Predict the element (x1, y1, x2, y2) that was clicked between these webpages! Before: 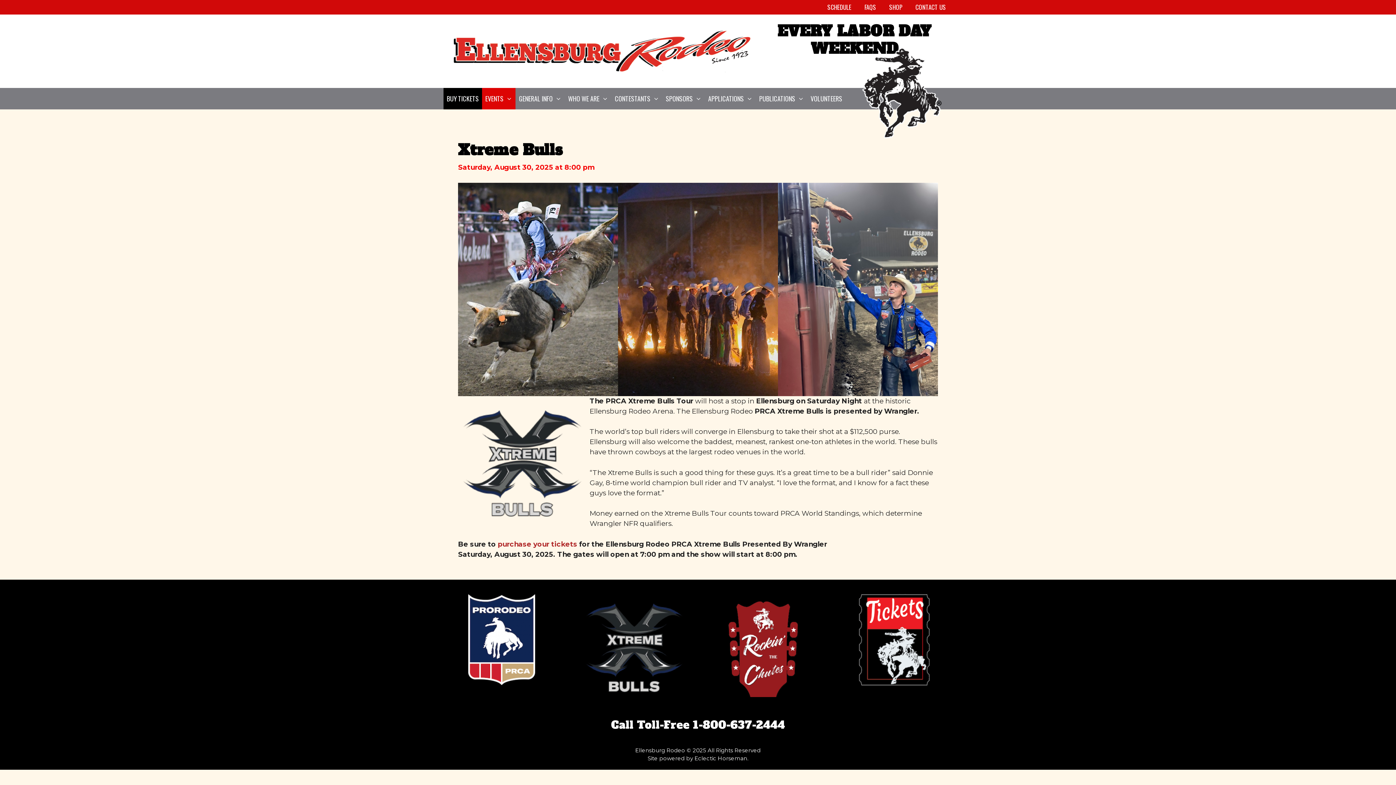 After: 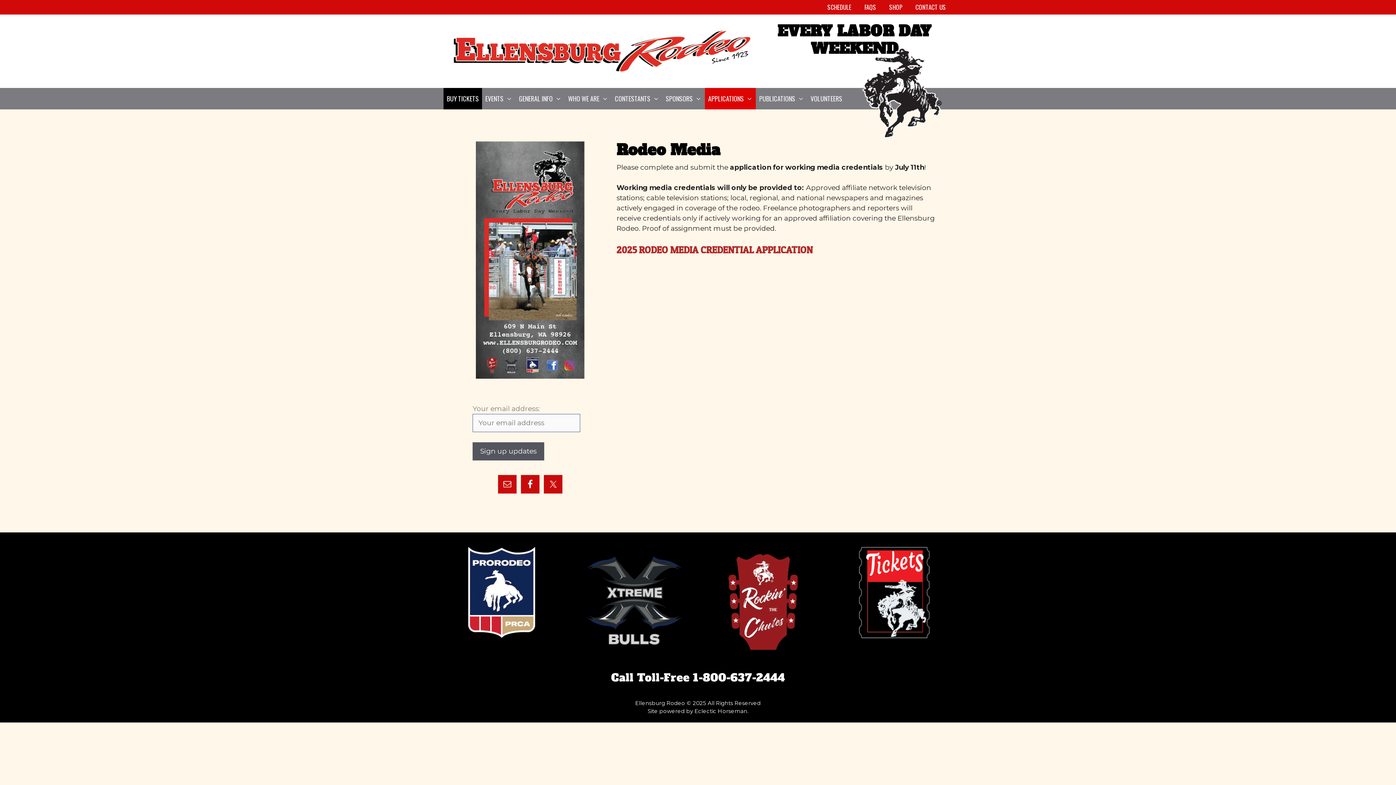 Action: bbox: (705, 88, 756, 109) label: APPLICATIONS